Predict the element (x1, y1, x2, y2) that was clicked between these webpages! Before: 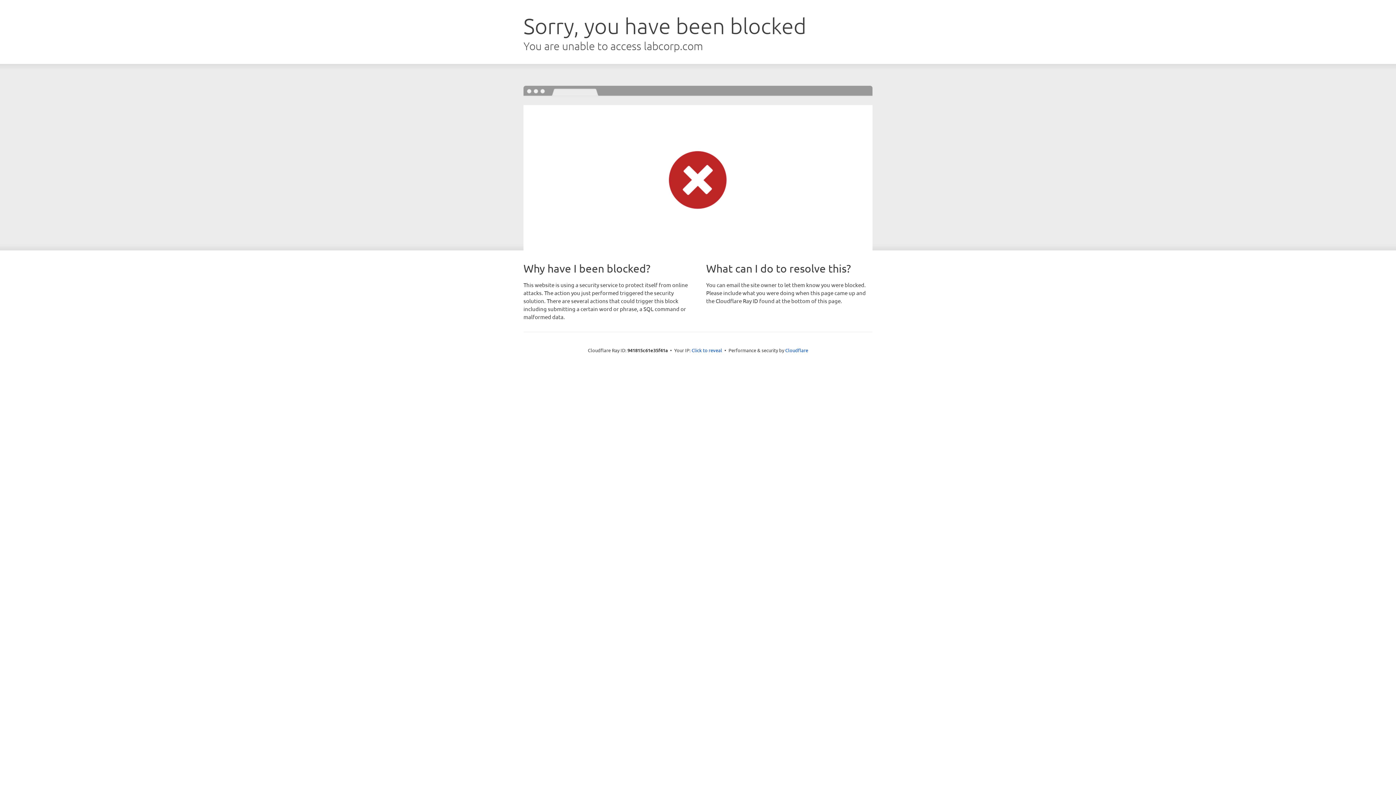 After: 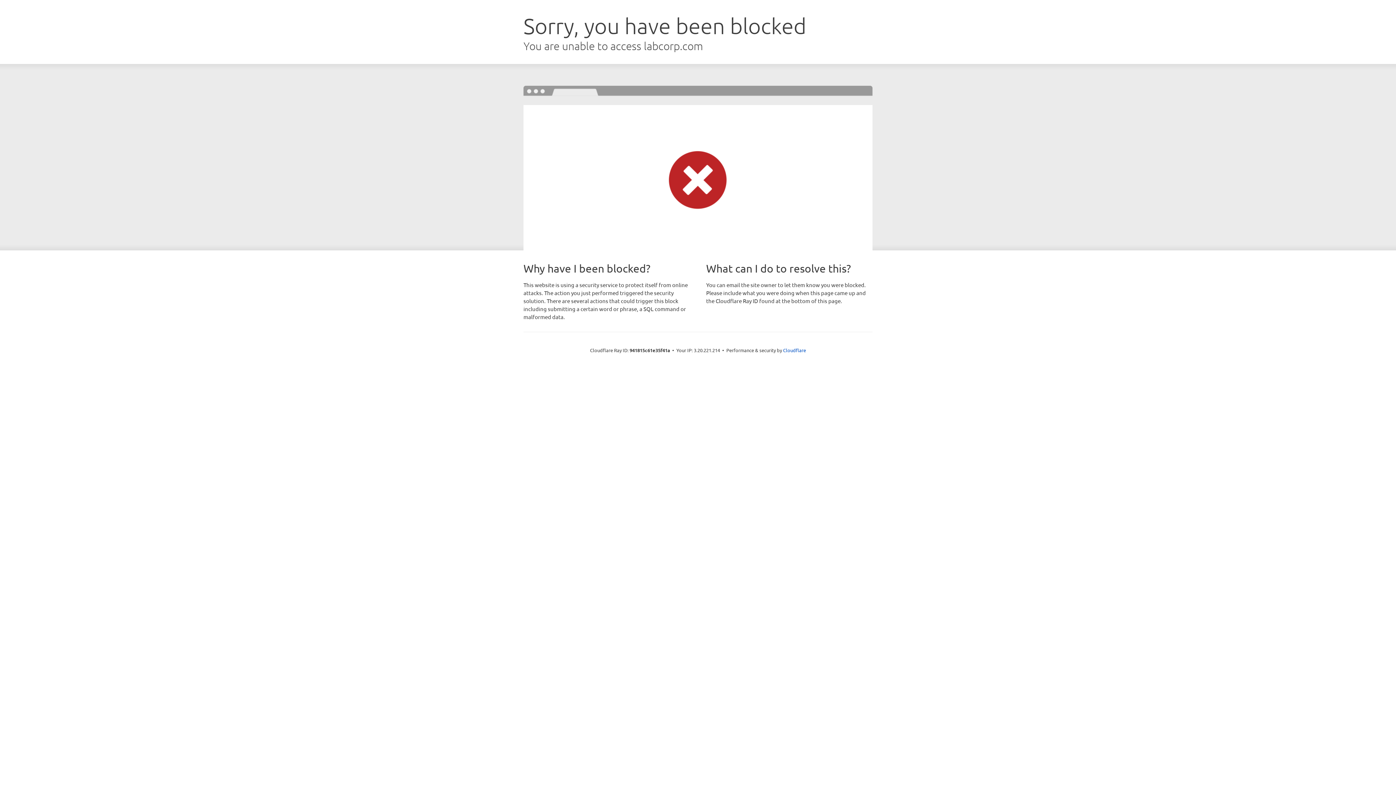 Action: bbox: (691, 346, 722, 353) label: Click to reveal